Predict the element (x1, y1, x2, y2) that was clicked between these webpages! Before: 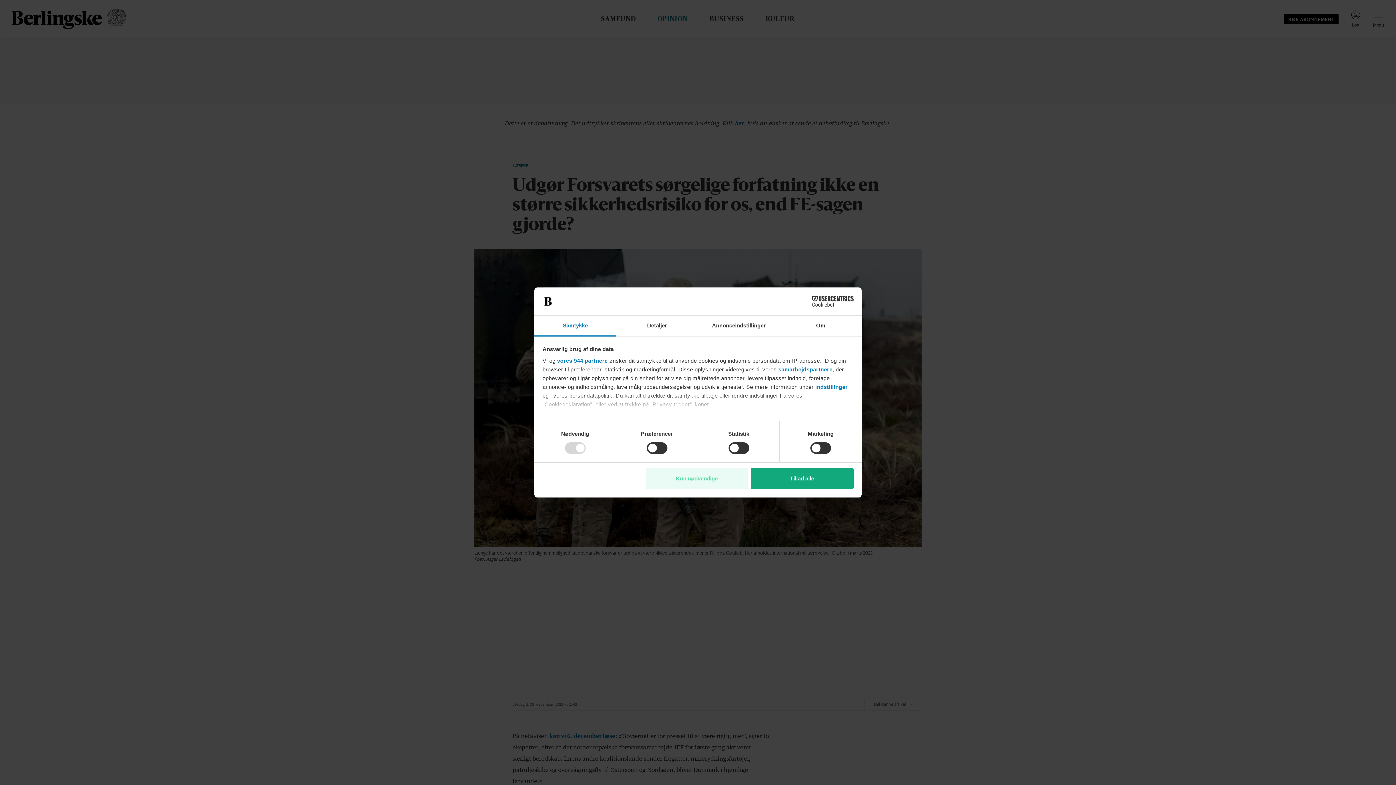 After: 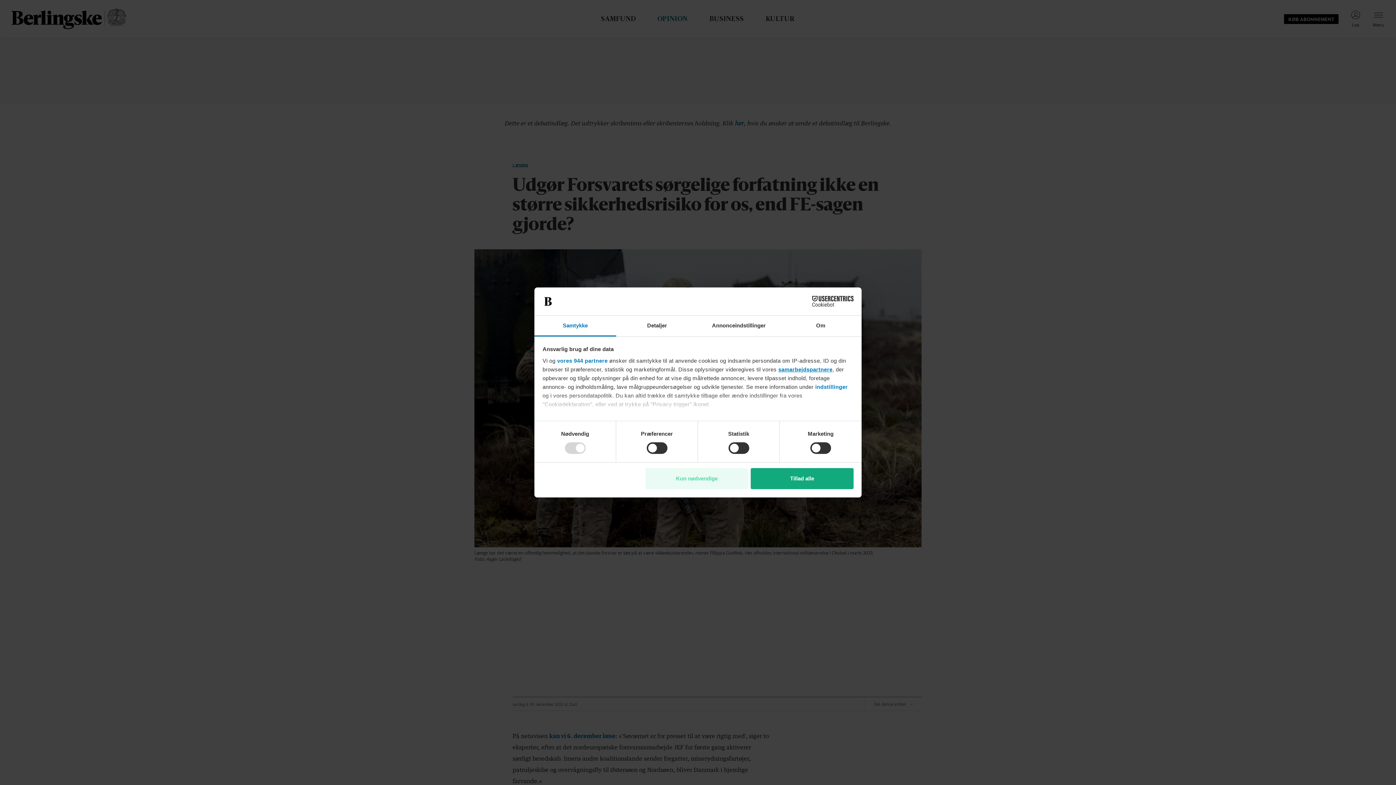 Action: label: samarbejdspartnere bbox: (778, 366, 832, 372)